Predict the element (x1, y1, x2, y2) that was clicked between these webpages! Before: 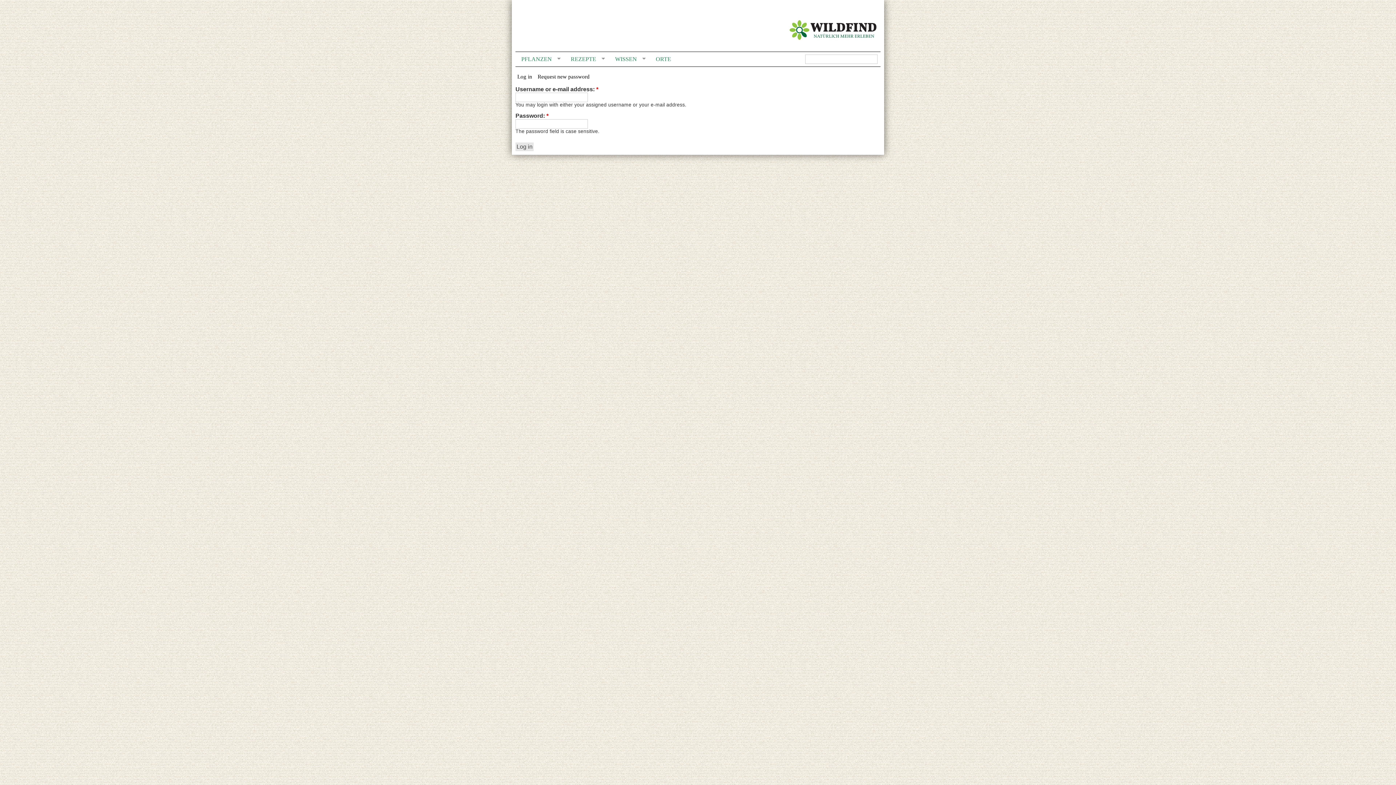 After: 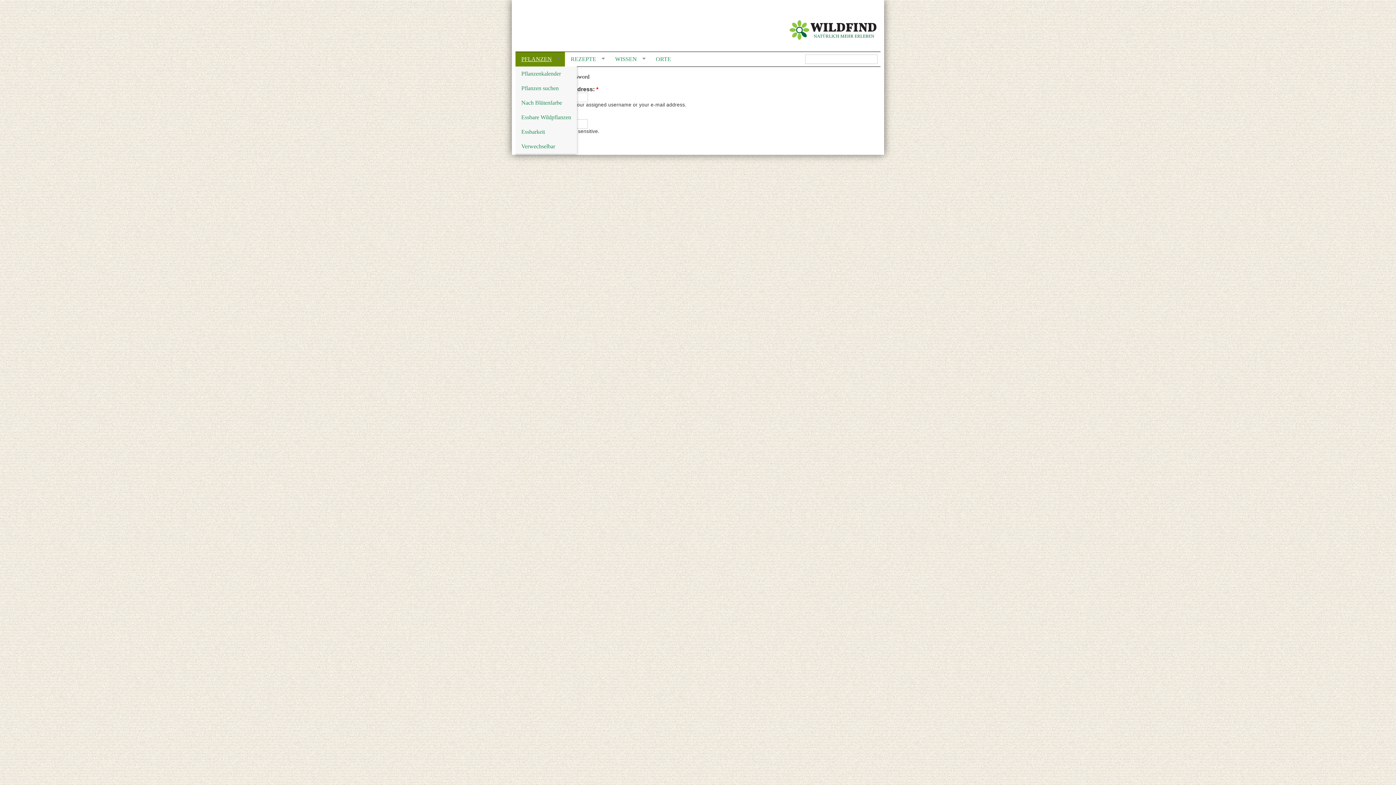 Action: bbox: (515, 52, 565, 66) label: PFLANZEN
»